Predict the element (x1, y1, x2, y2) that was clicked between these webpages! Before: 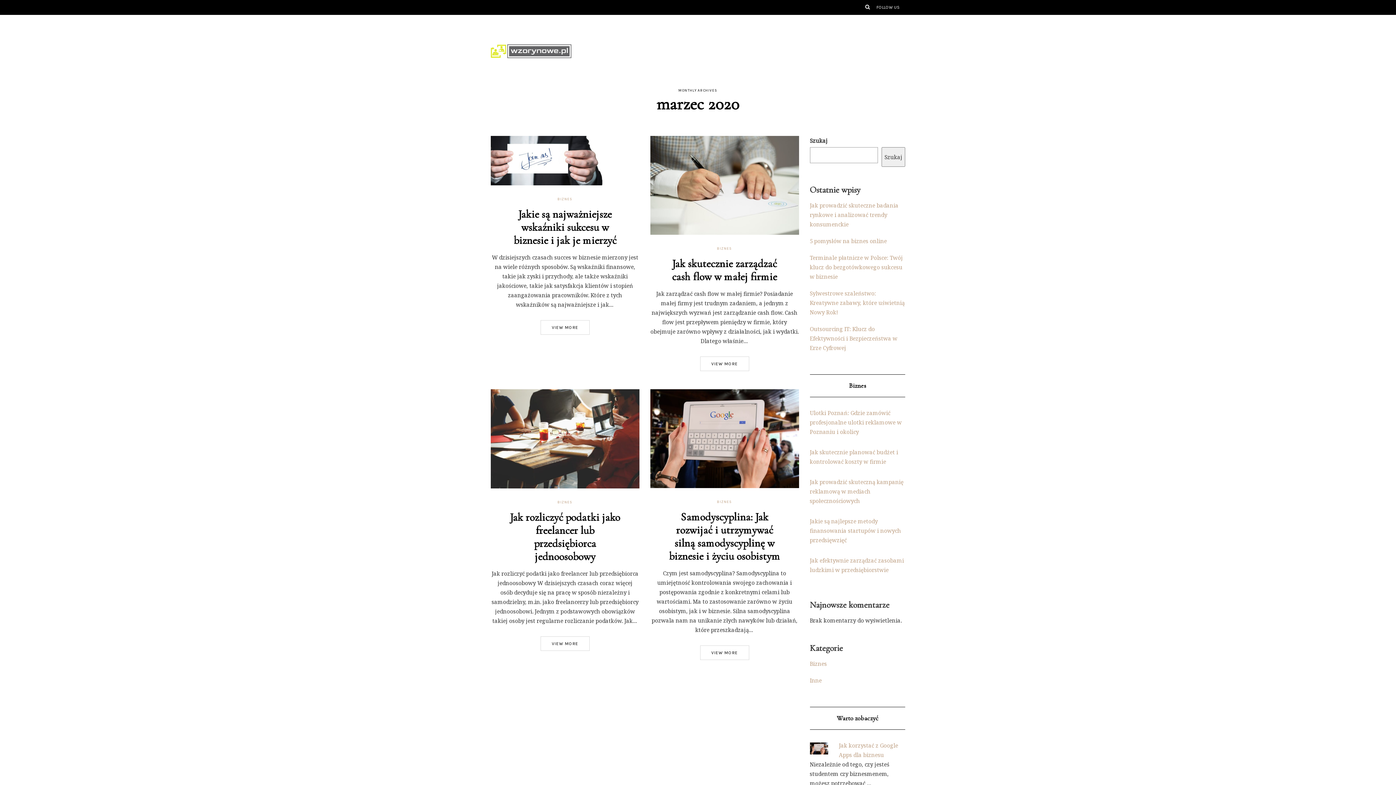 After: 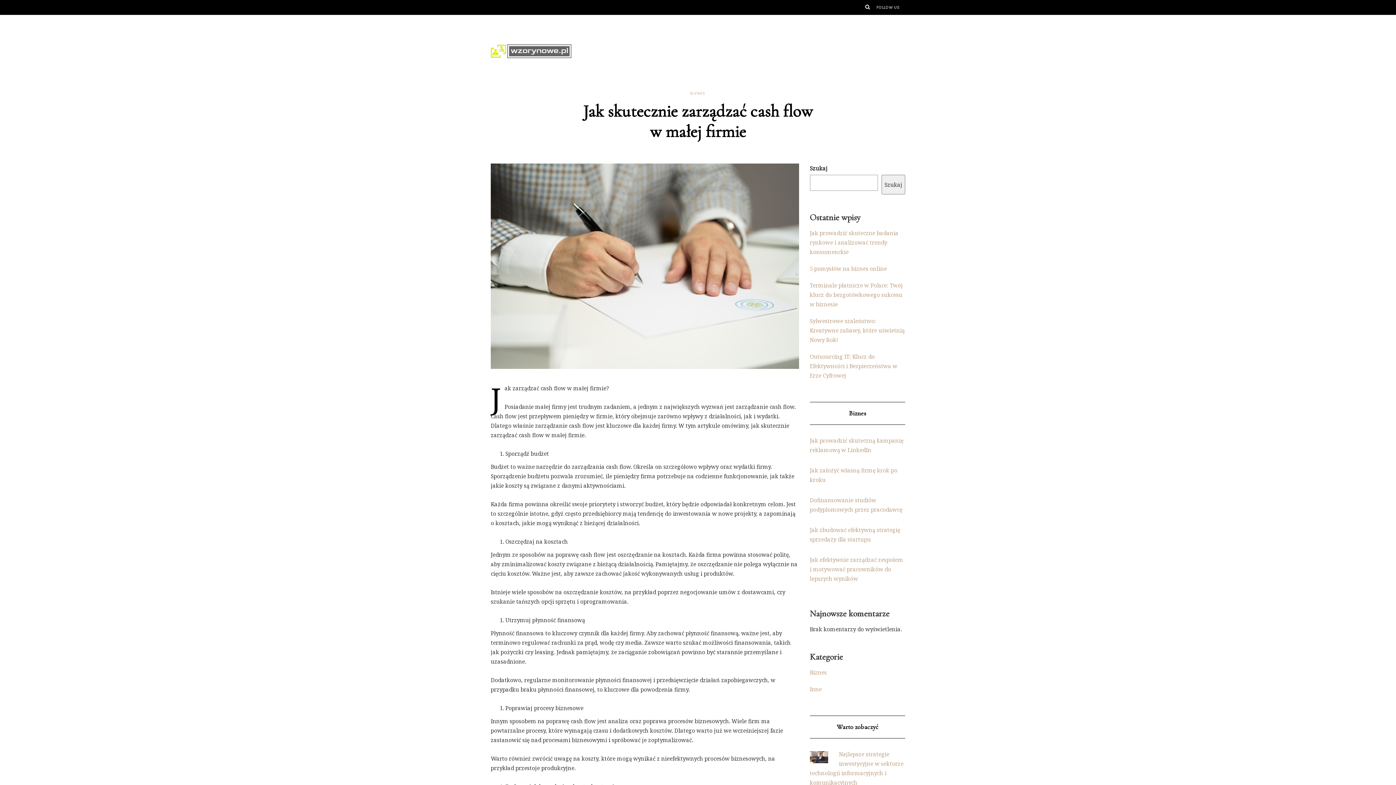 Action: bbox: (650, 136, 799, 235)